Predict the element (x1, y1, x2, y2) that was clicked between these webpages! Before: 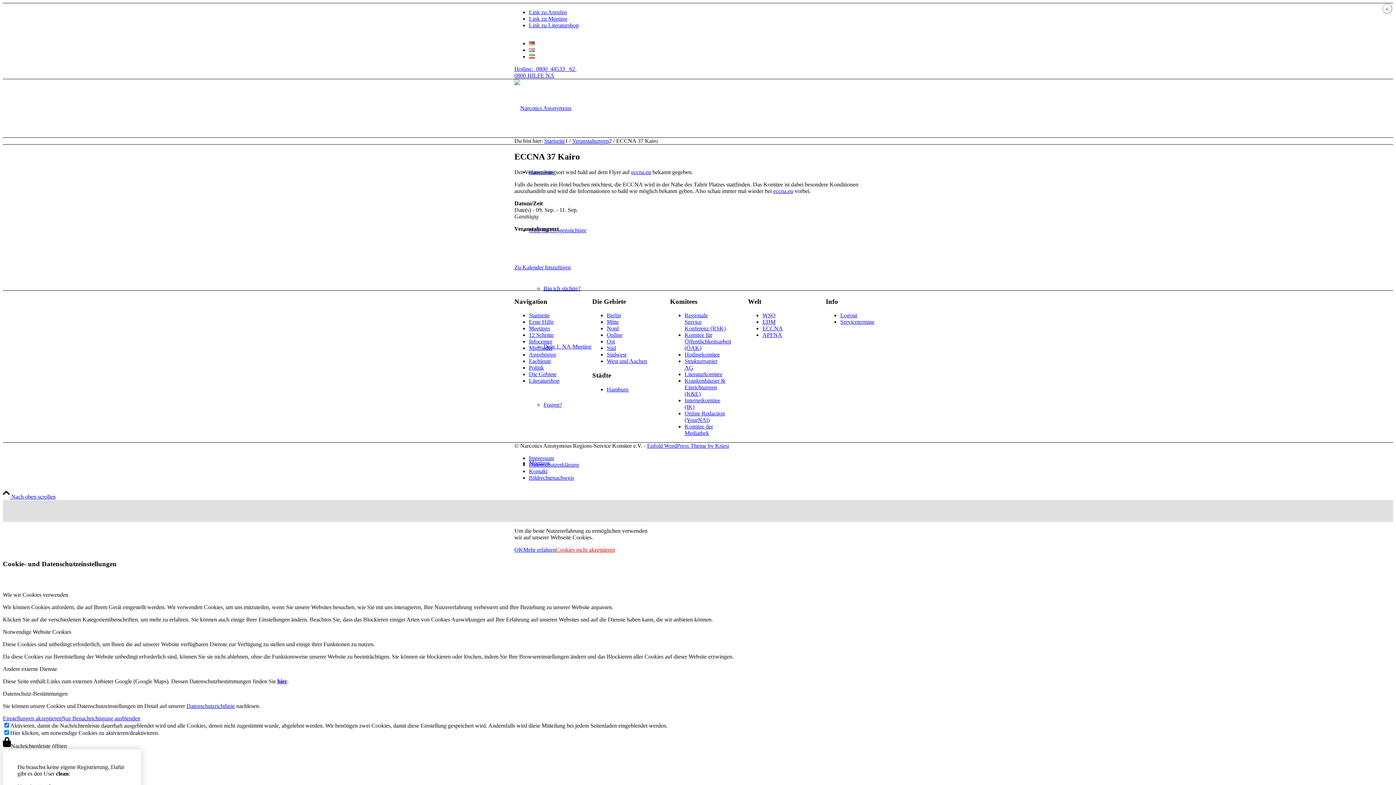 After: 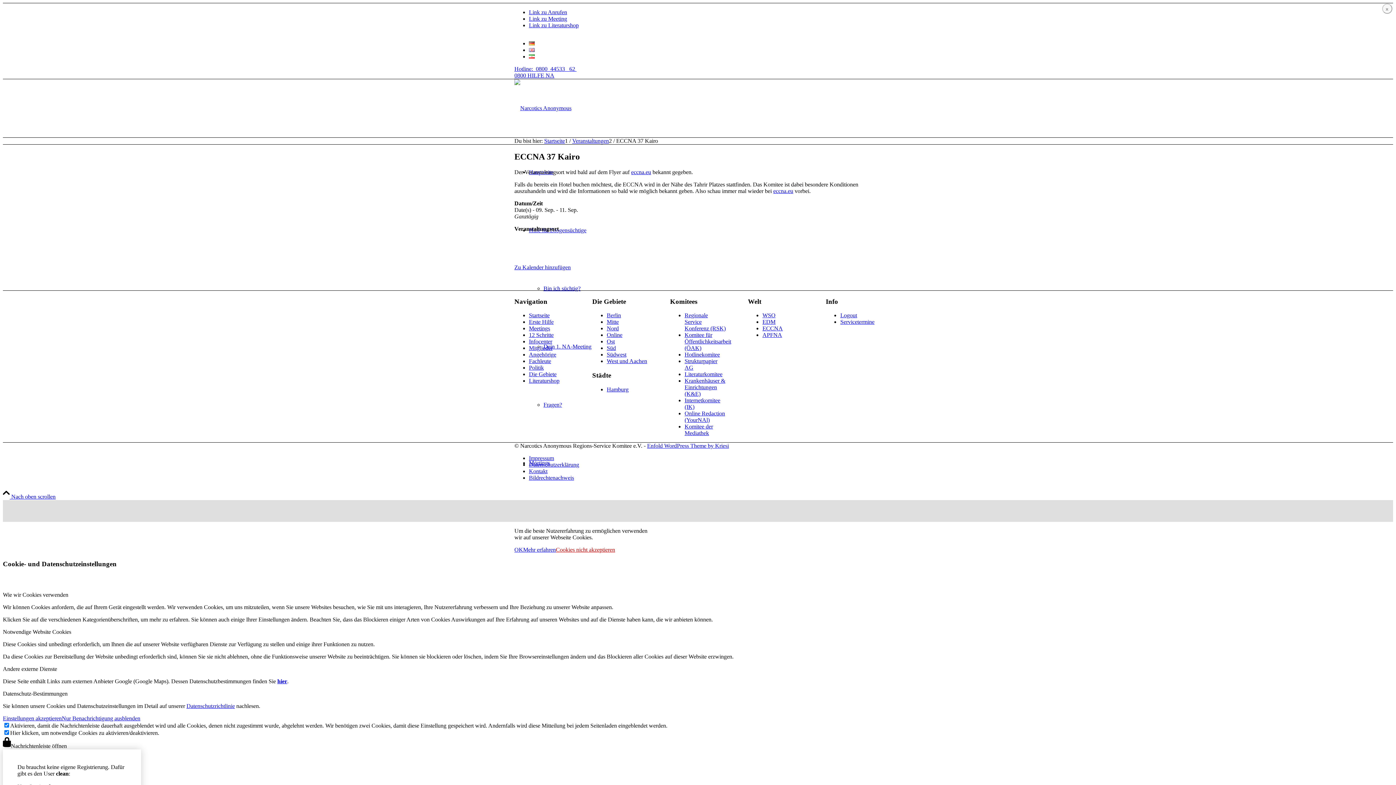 Action: label: hier bbox: (277, 678, 287, 684)